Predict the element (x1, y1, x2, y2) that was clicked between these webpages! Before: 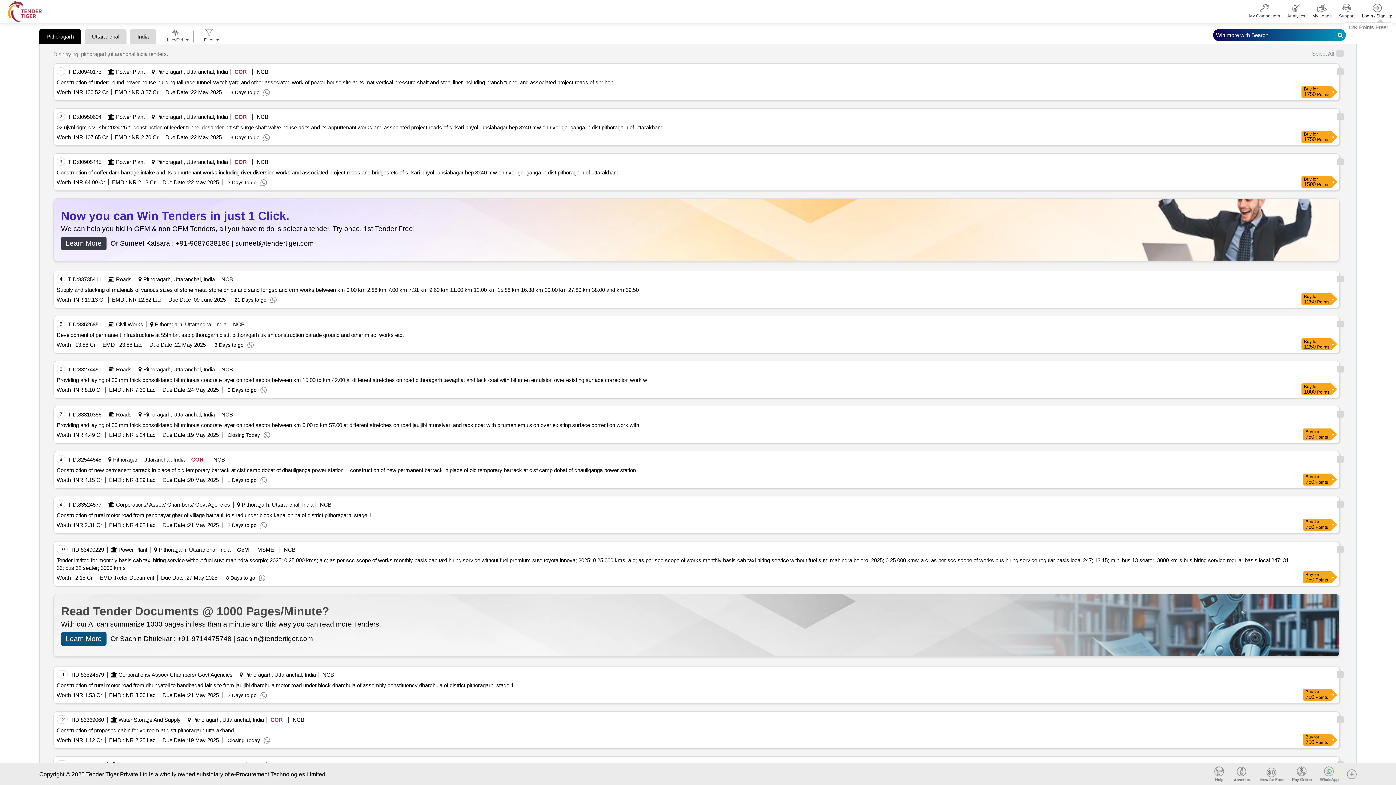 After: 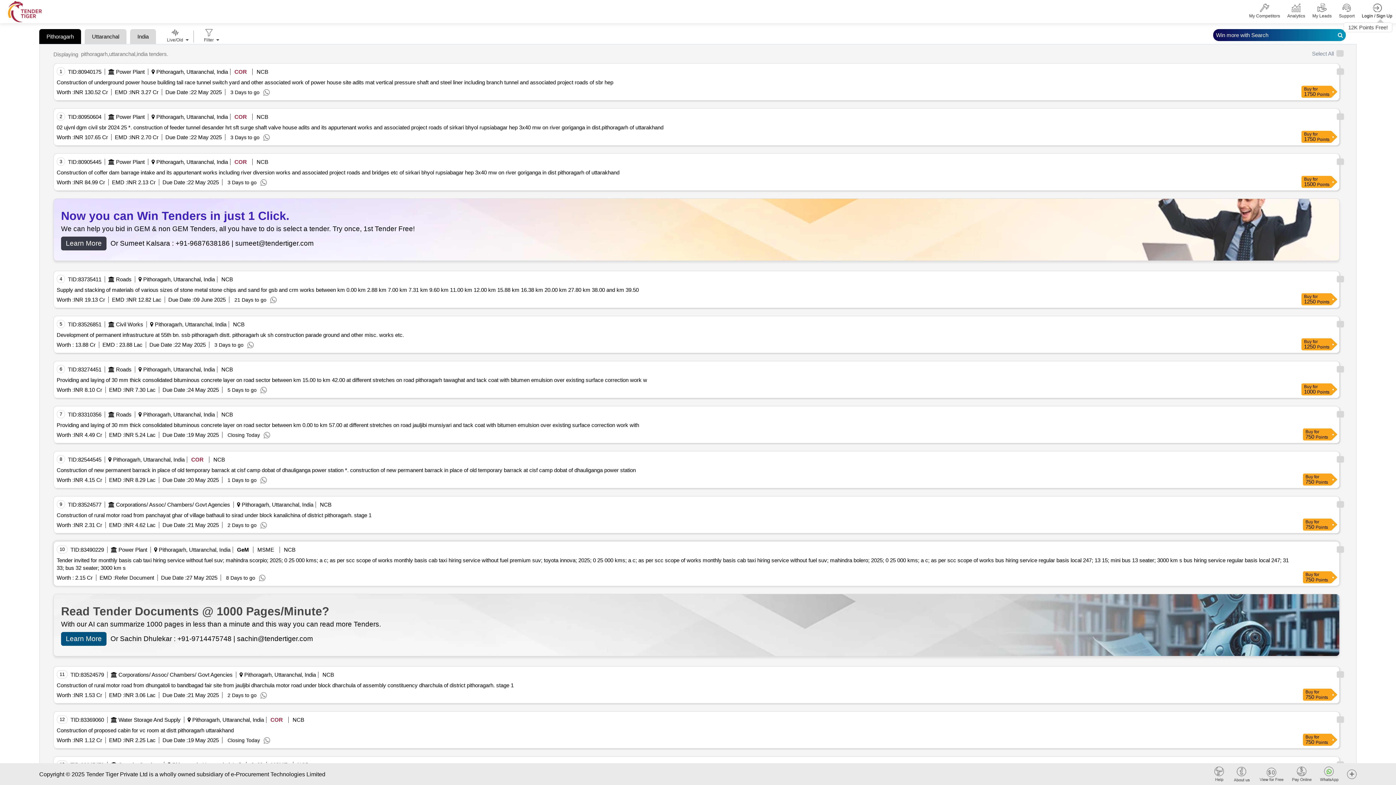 Action: bbox: (114, 575, 154, 581) label: Refer Document